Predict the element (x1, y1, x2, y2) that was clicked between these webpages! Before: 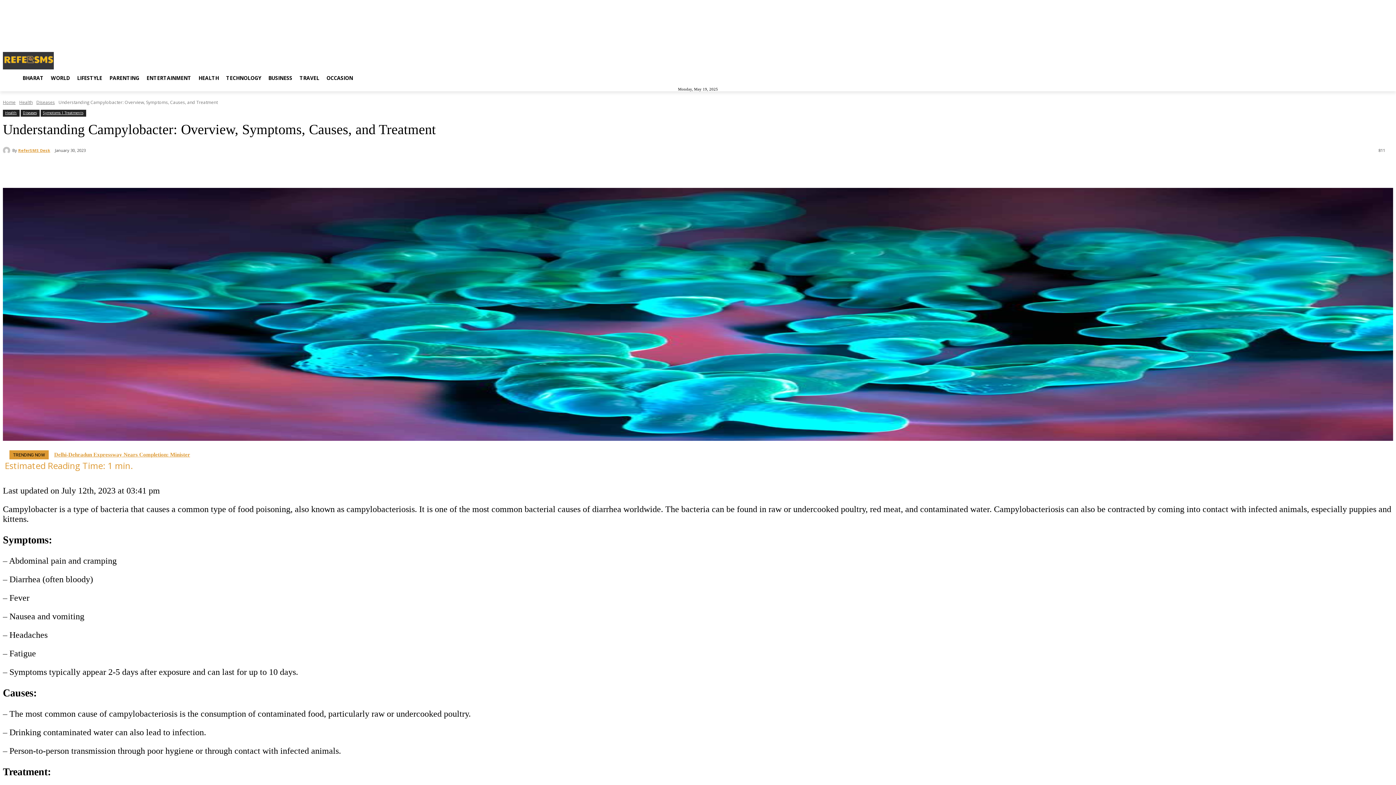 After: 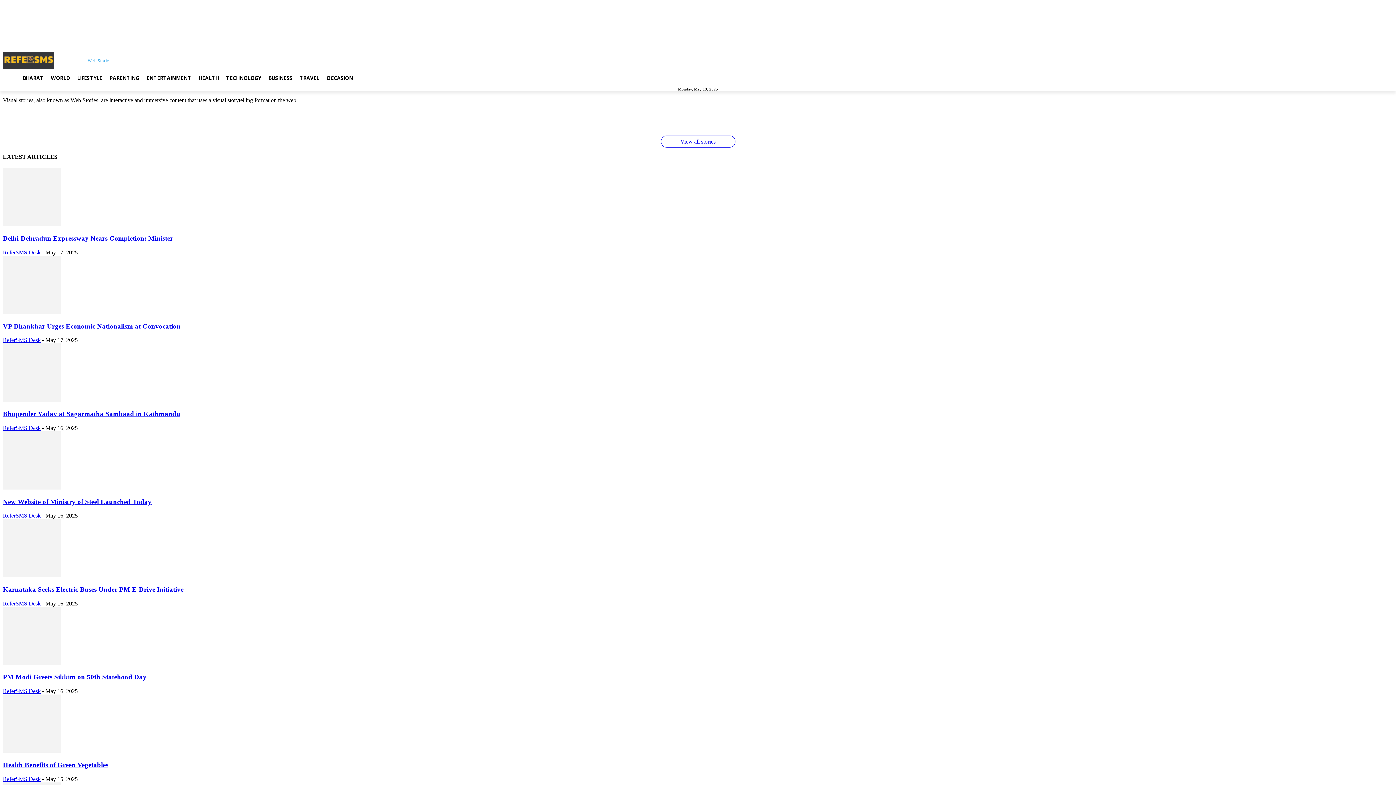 Action: label: Web Stories bbox: (88, 55, 111, 65)